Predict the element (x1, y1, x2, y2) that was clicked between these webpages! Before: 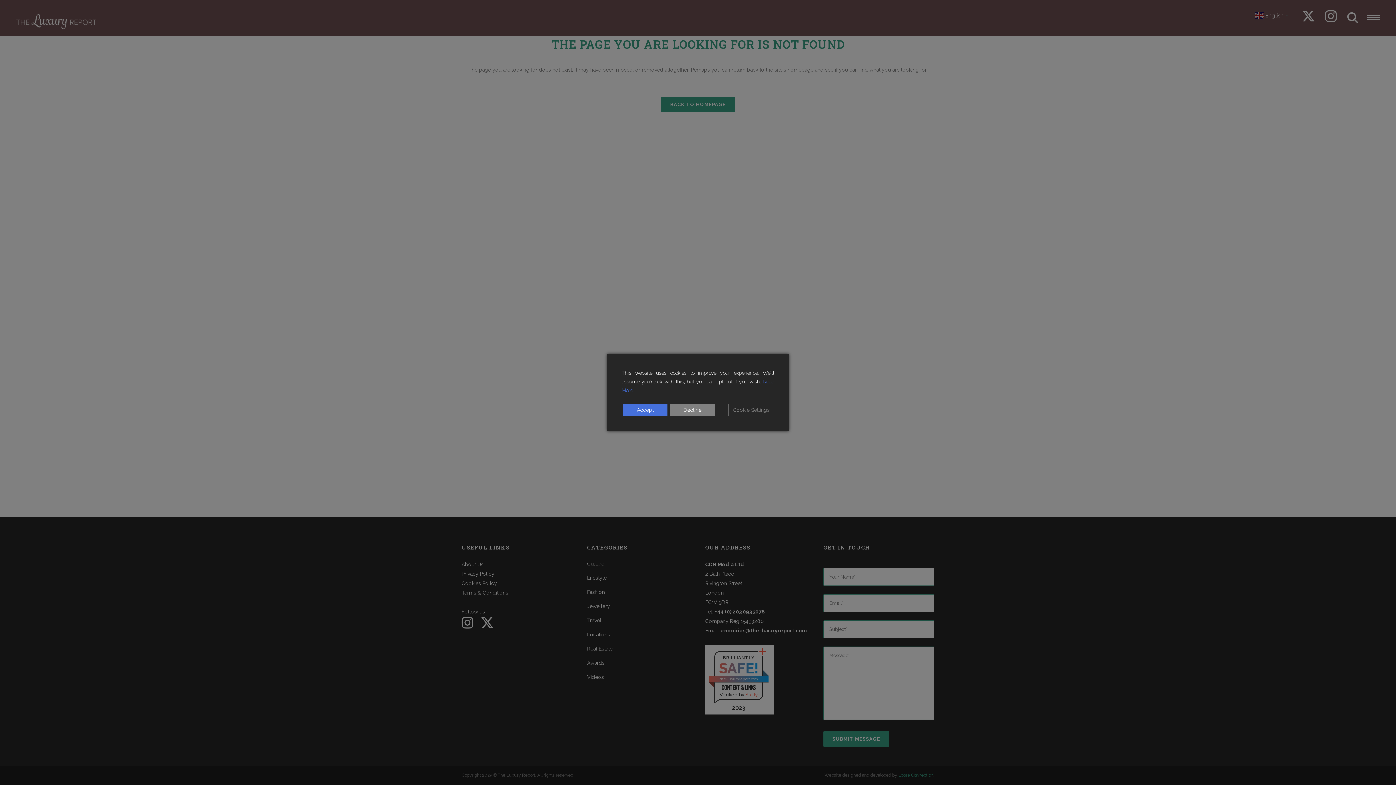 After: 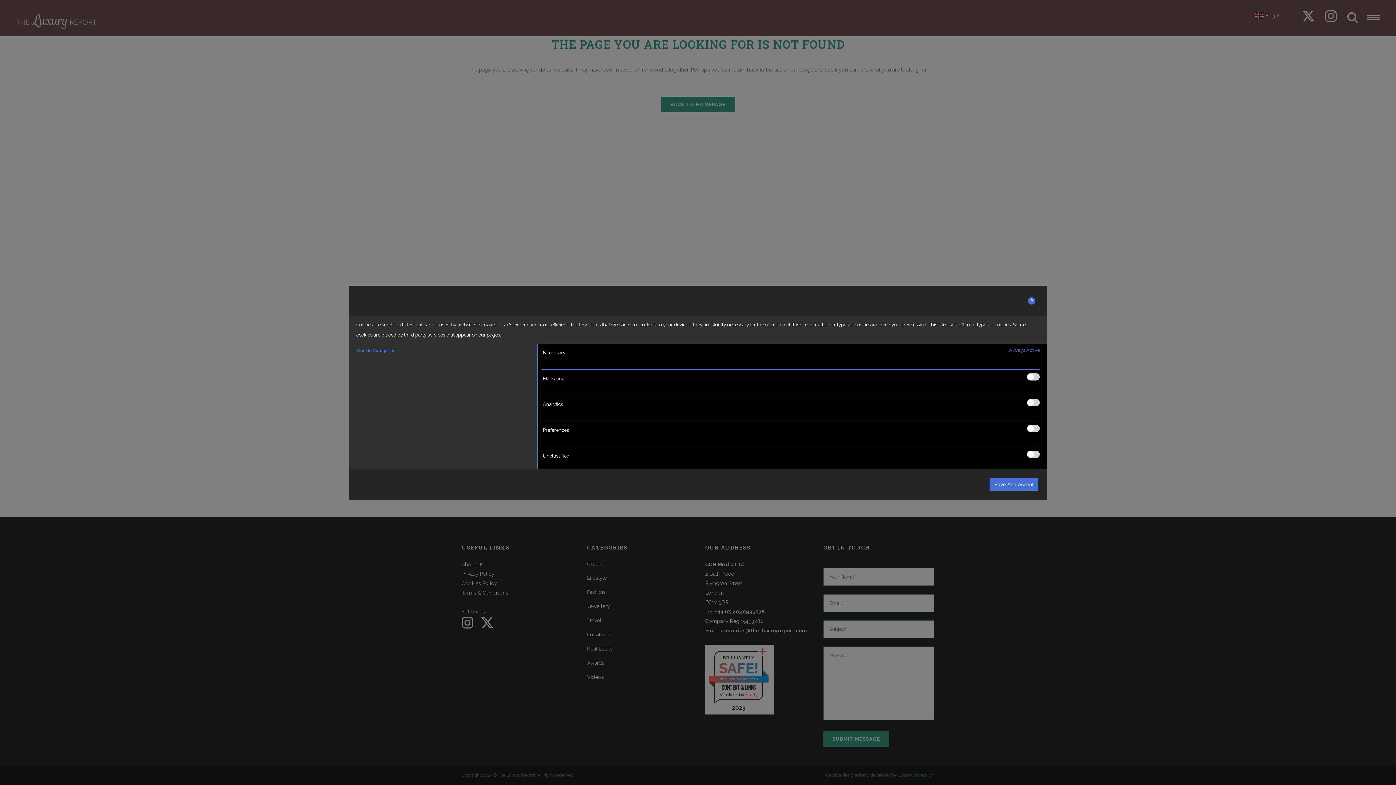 Action: label: Cookie Settings bbox: (728, 400, 774, 412)